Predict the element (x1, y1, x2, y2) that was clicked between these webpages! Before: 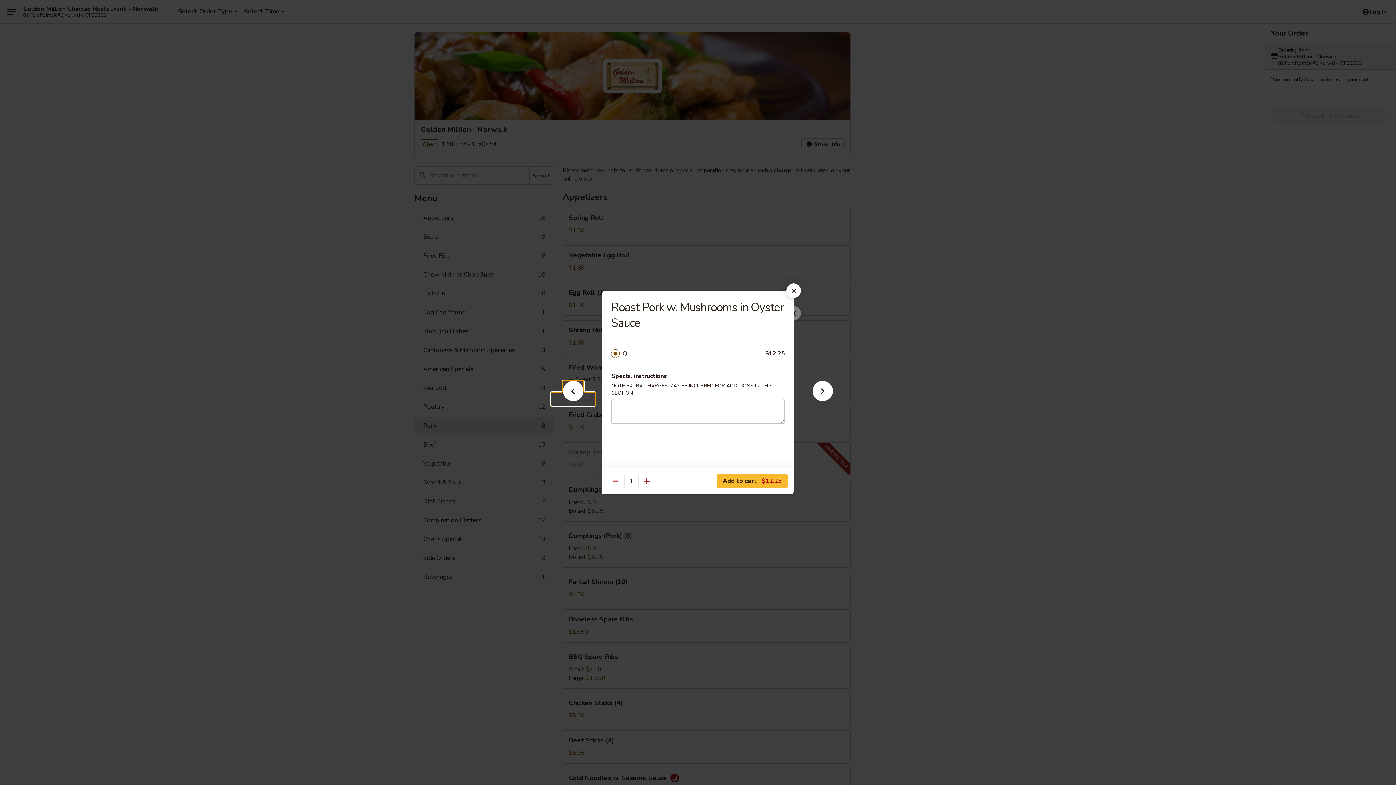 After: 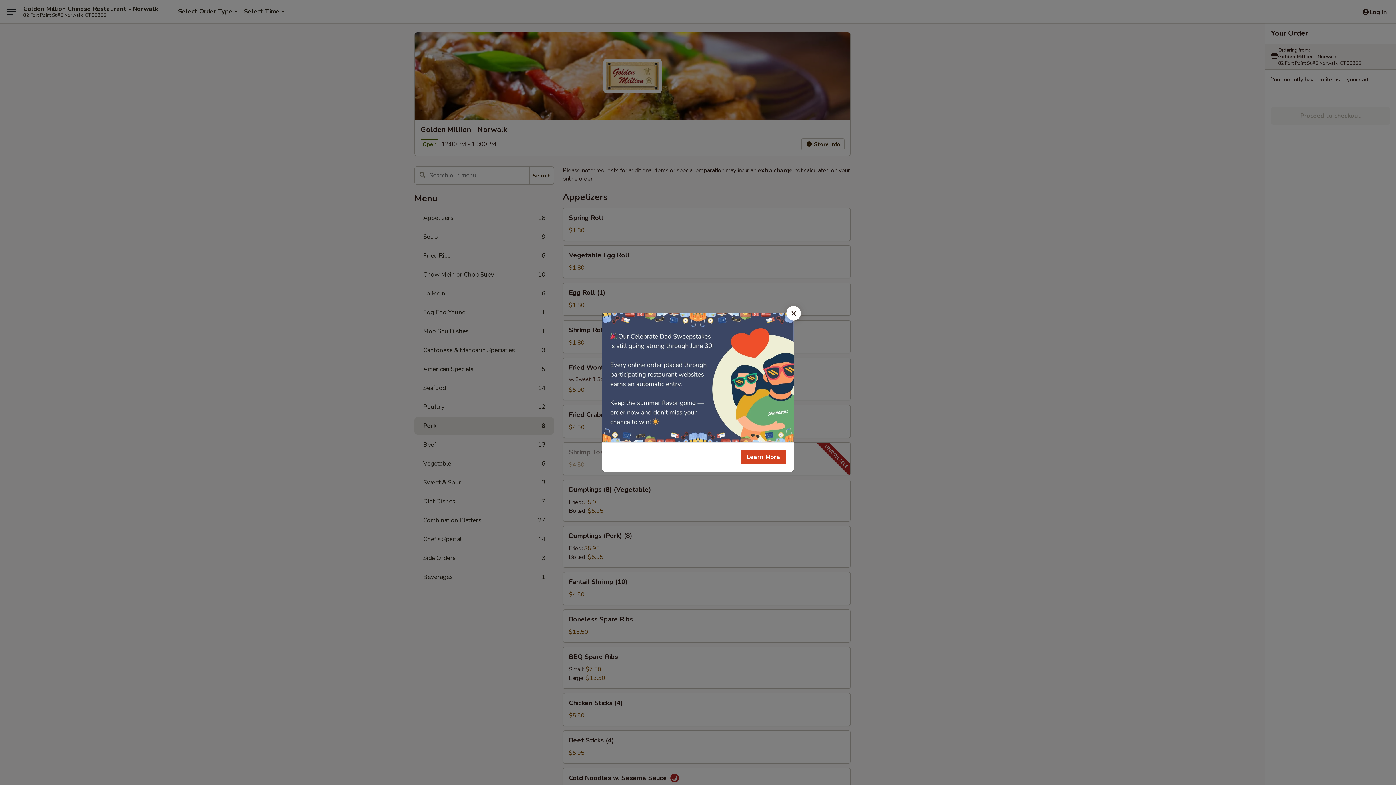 Action: bbox: (786, 283, 801, 298)